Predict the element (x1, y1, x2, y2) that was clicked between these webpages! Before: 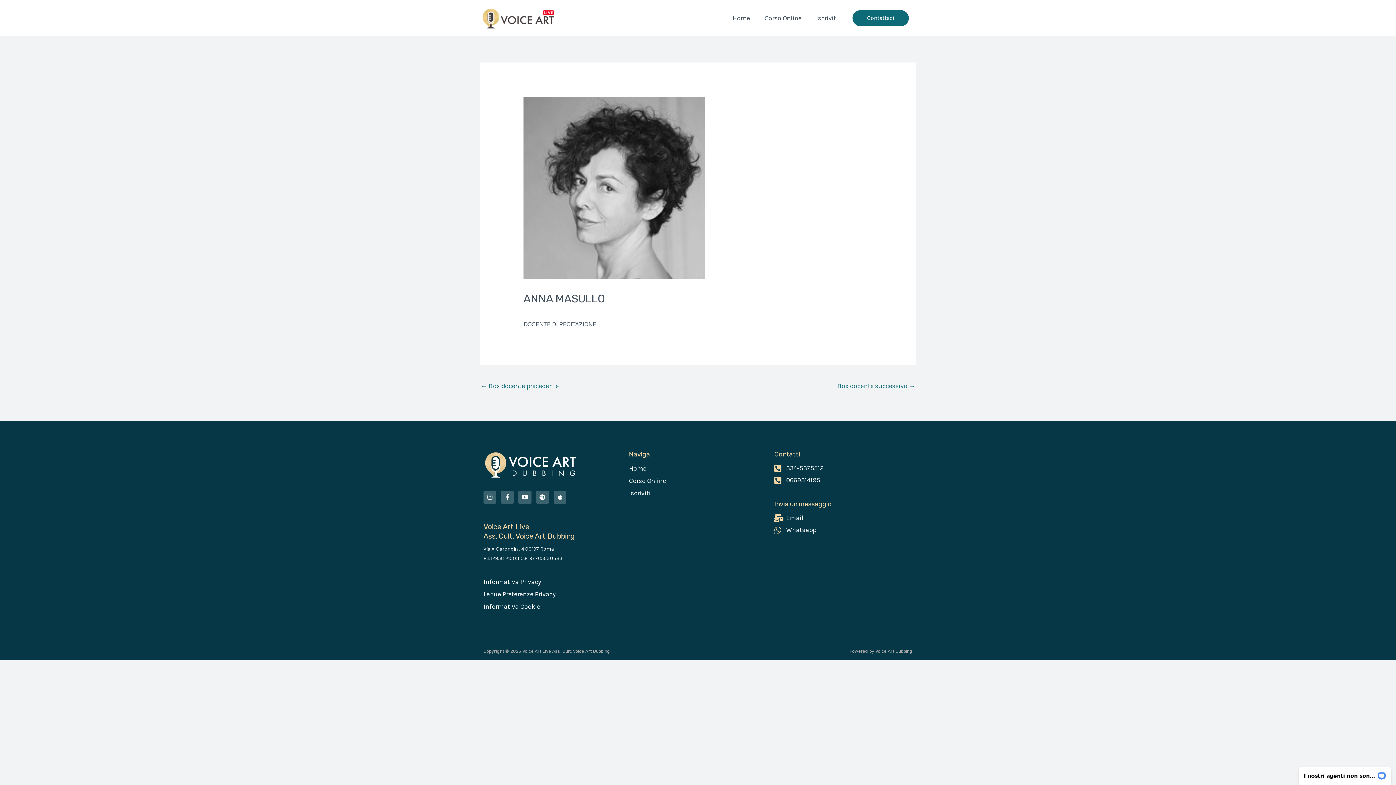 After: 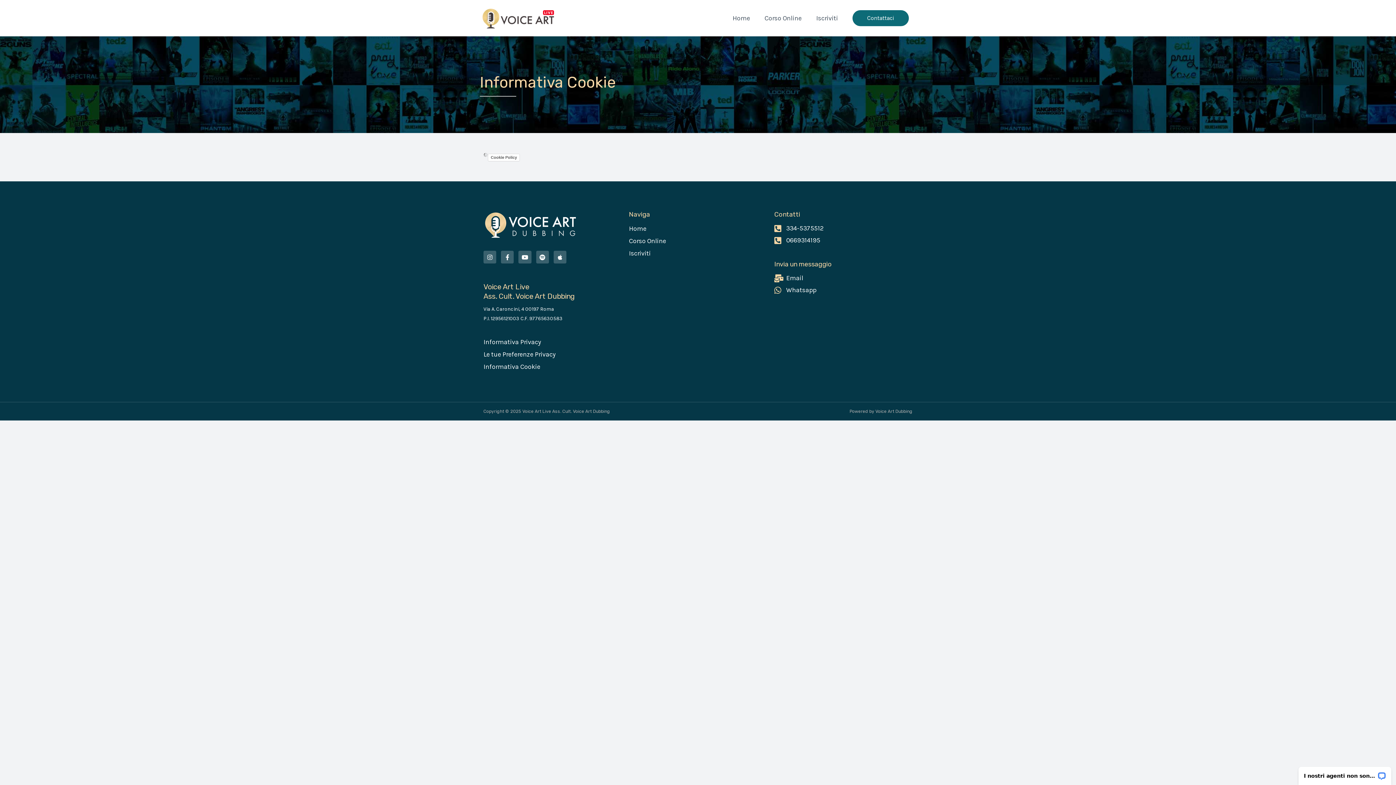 Action: bbox: (483, 600, 555, 613) label: Informativa Cookie